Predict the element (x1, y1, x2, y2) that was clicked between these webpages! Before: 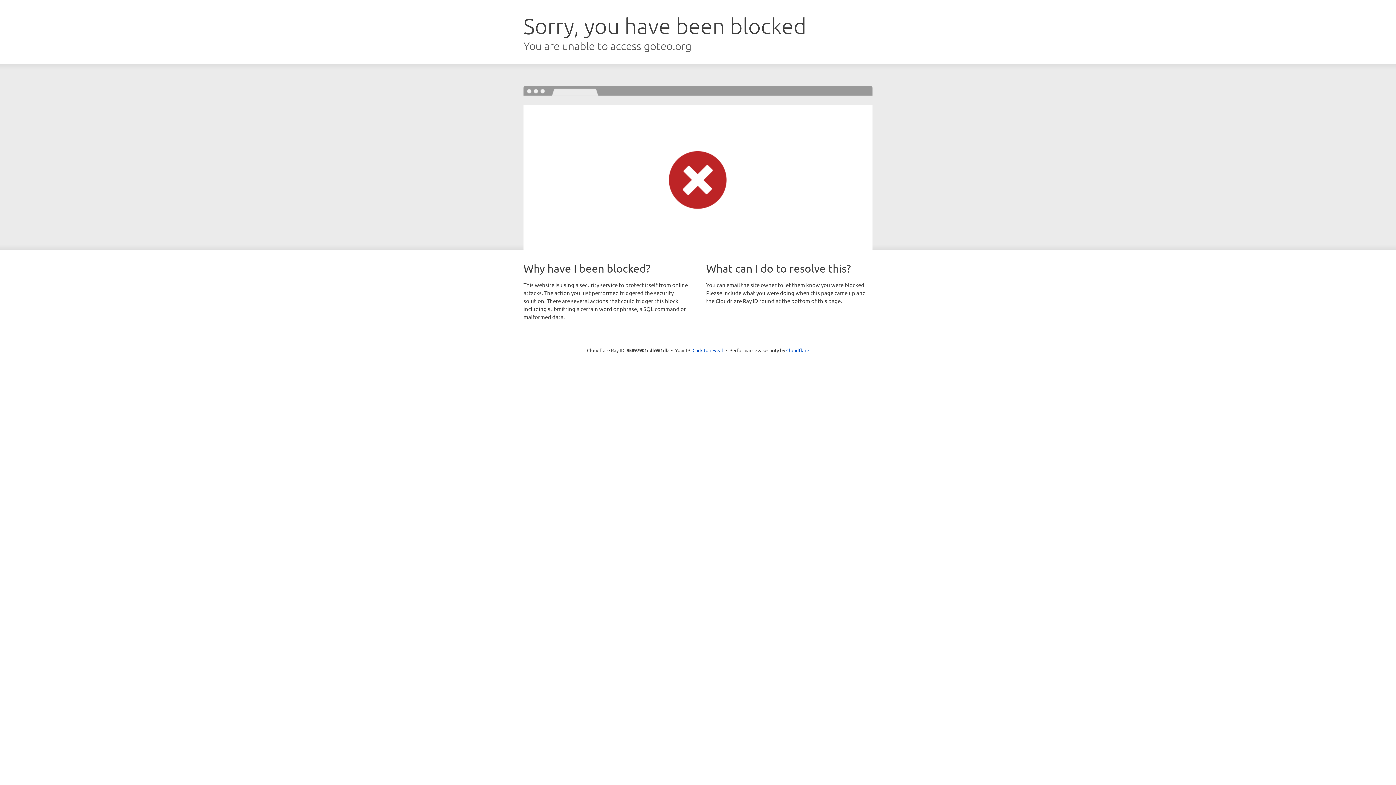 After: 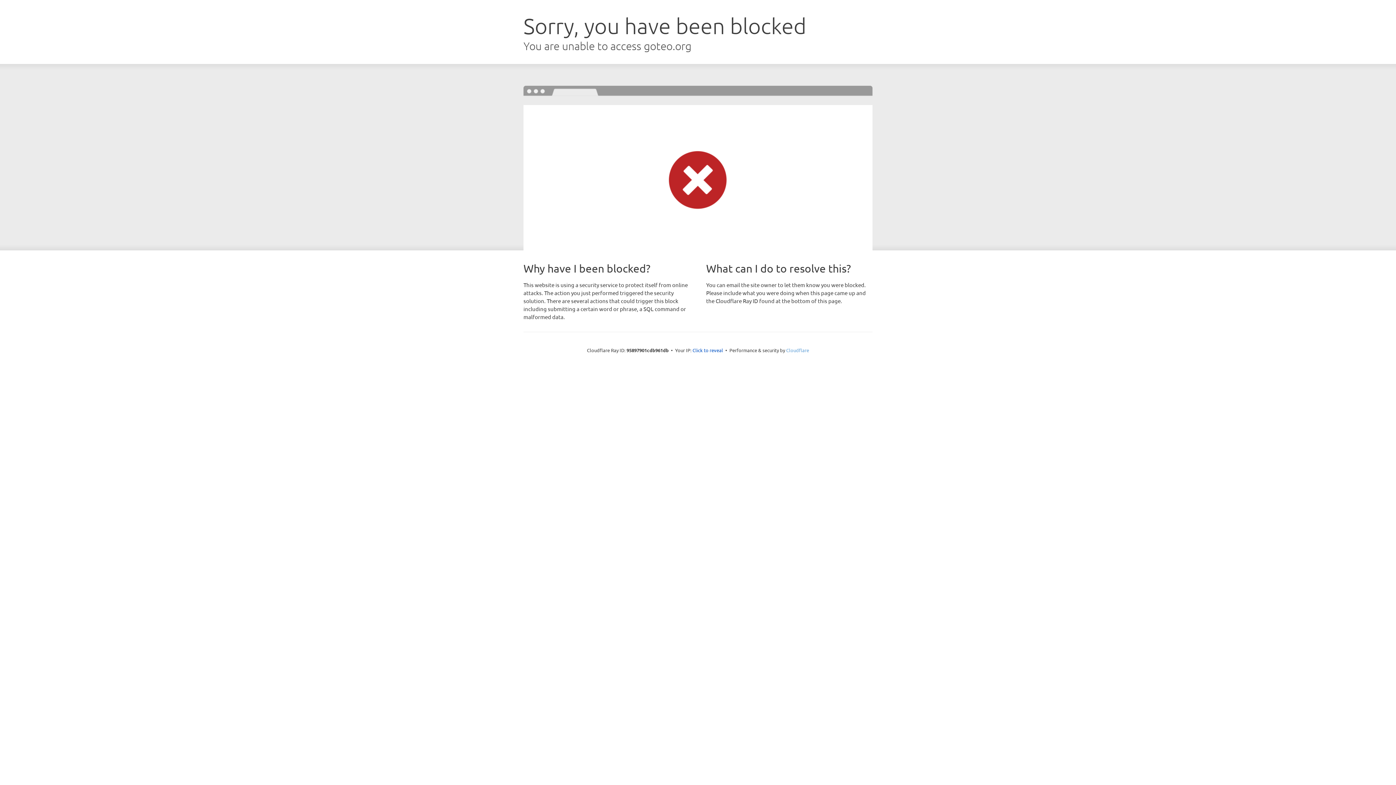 Action: bbox: (786, 347, 809, 353) label: Cloudflare